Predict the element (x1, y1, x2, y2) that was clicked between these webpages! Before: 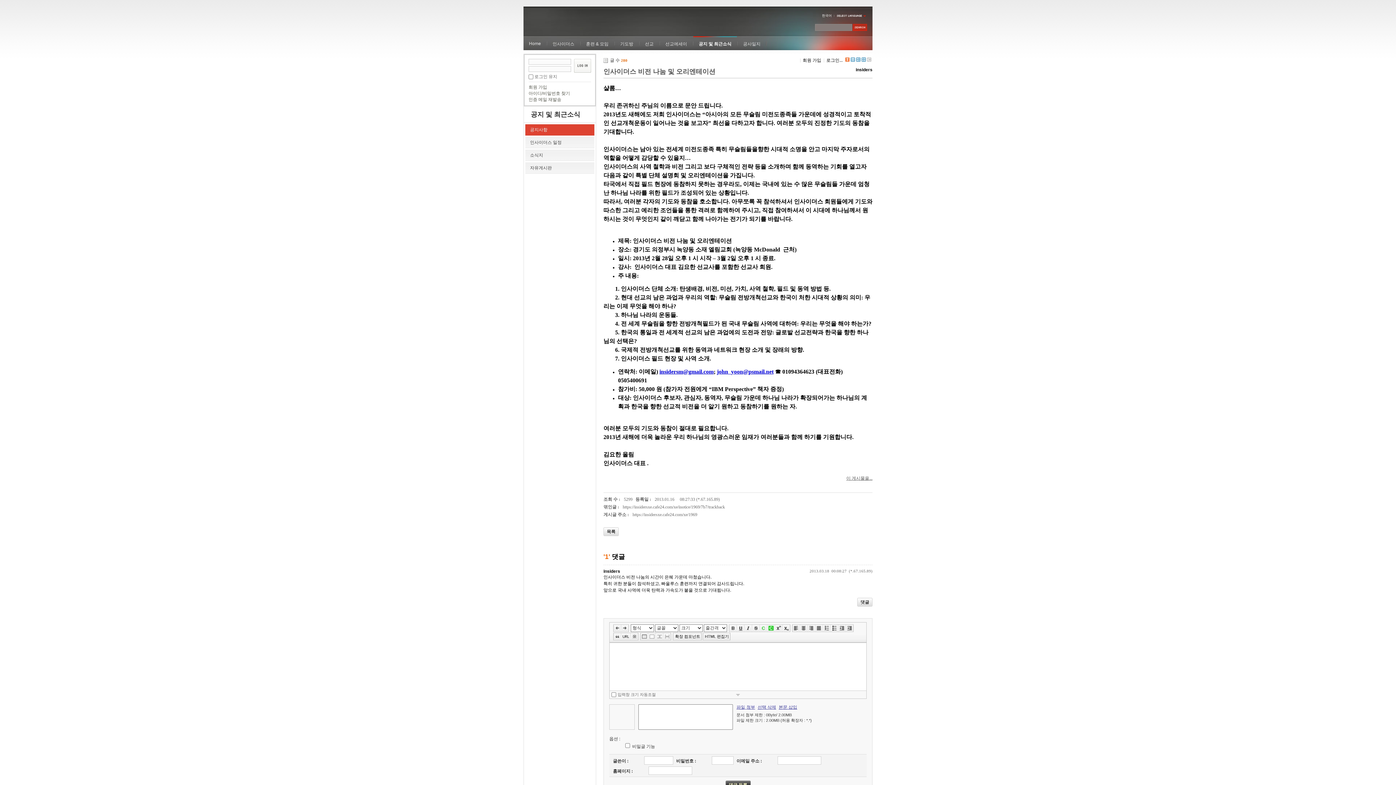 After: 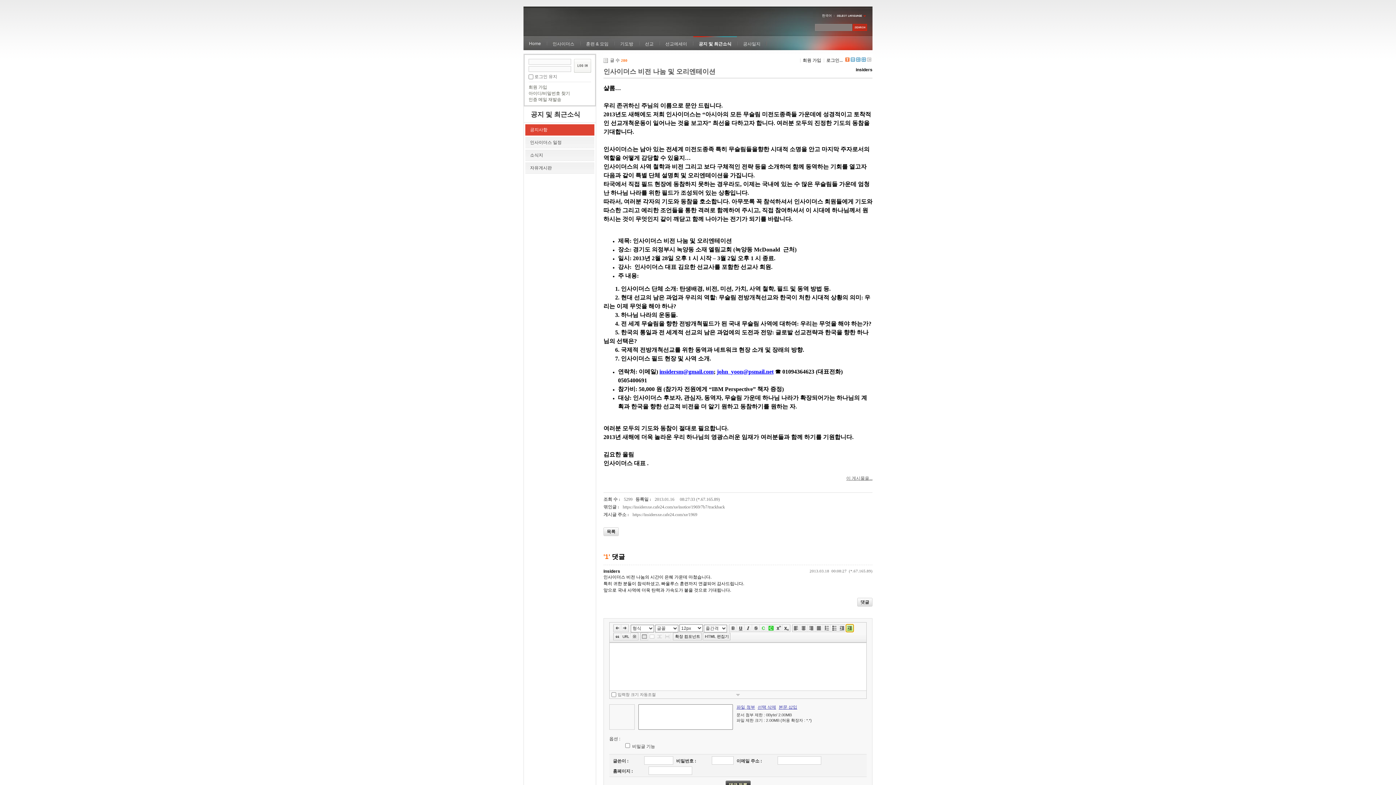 Action: bbox: (846, 624, 853, 632)